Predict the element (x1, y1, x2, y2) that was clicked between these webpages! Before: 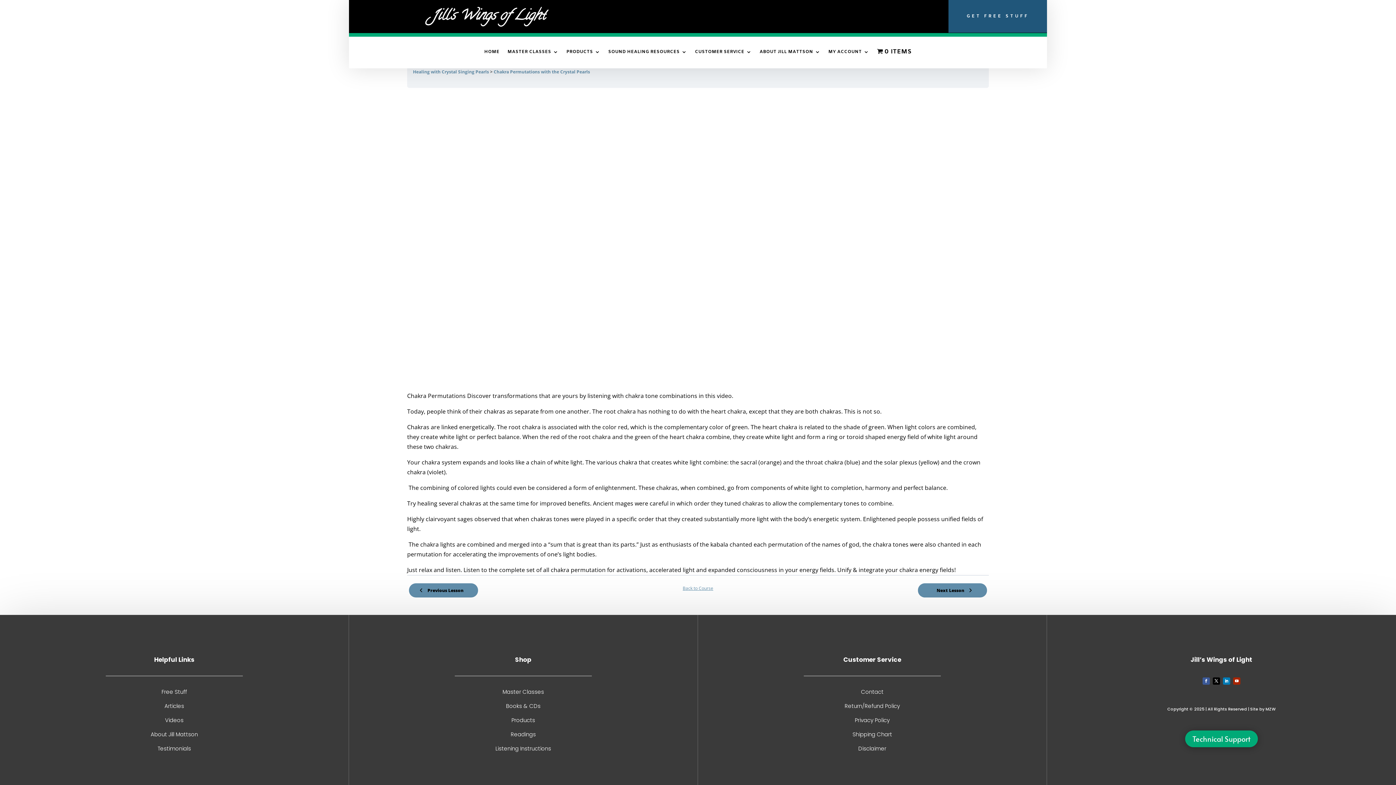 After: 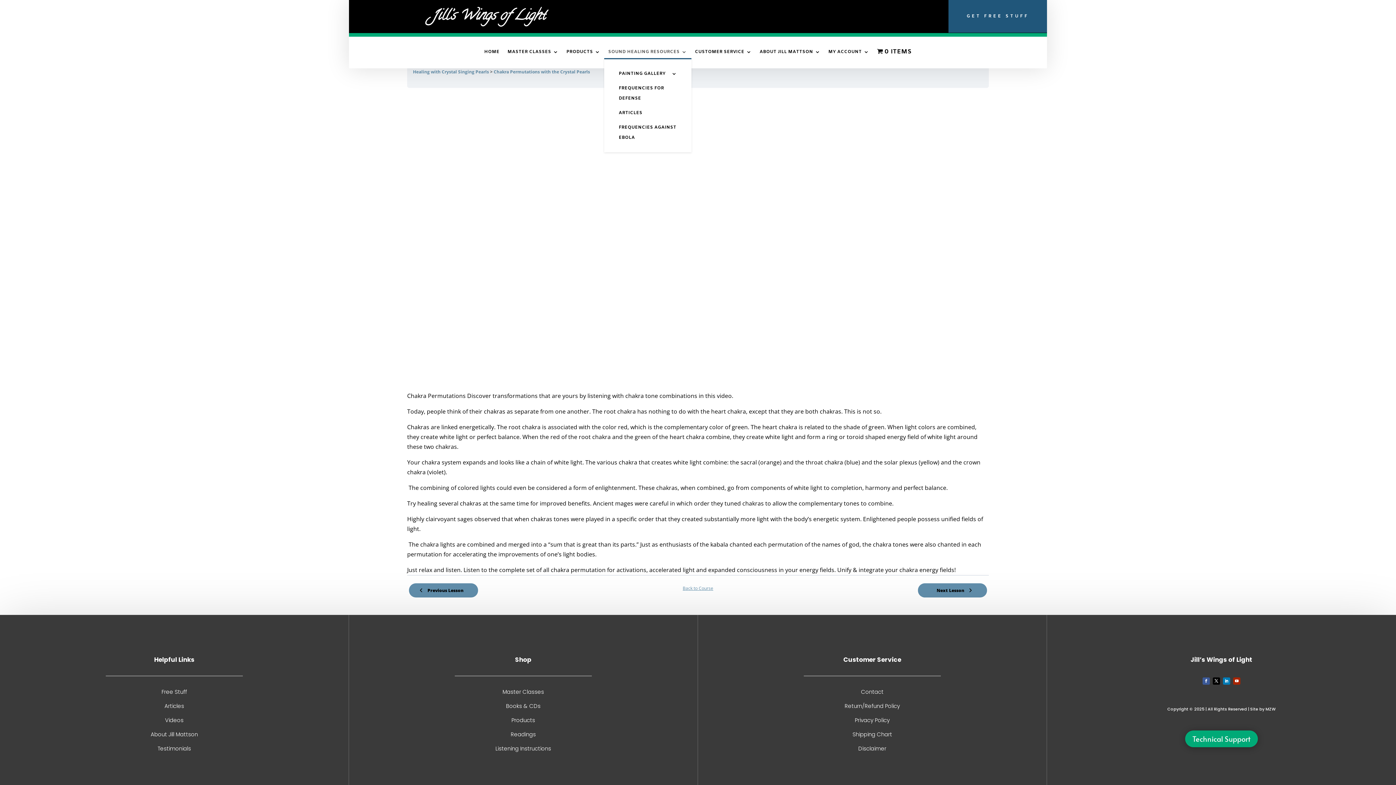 Action: bbox: (608, 49, 687, 58) label: SOUND HEALING RESOURCES